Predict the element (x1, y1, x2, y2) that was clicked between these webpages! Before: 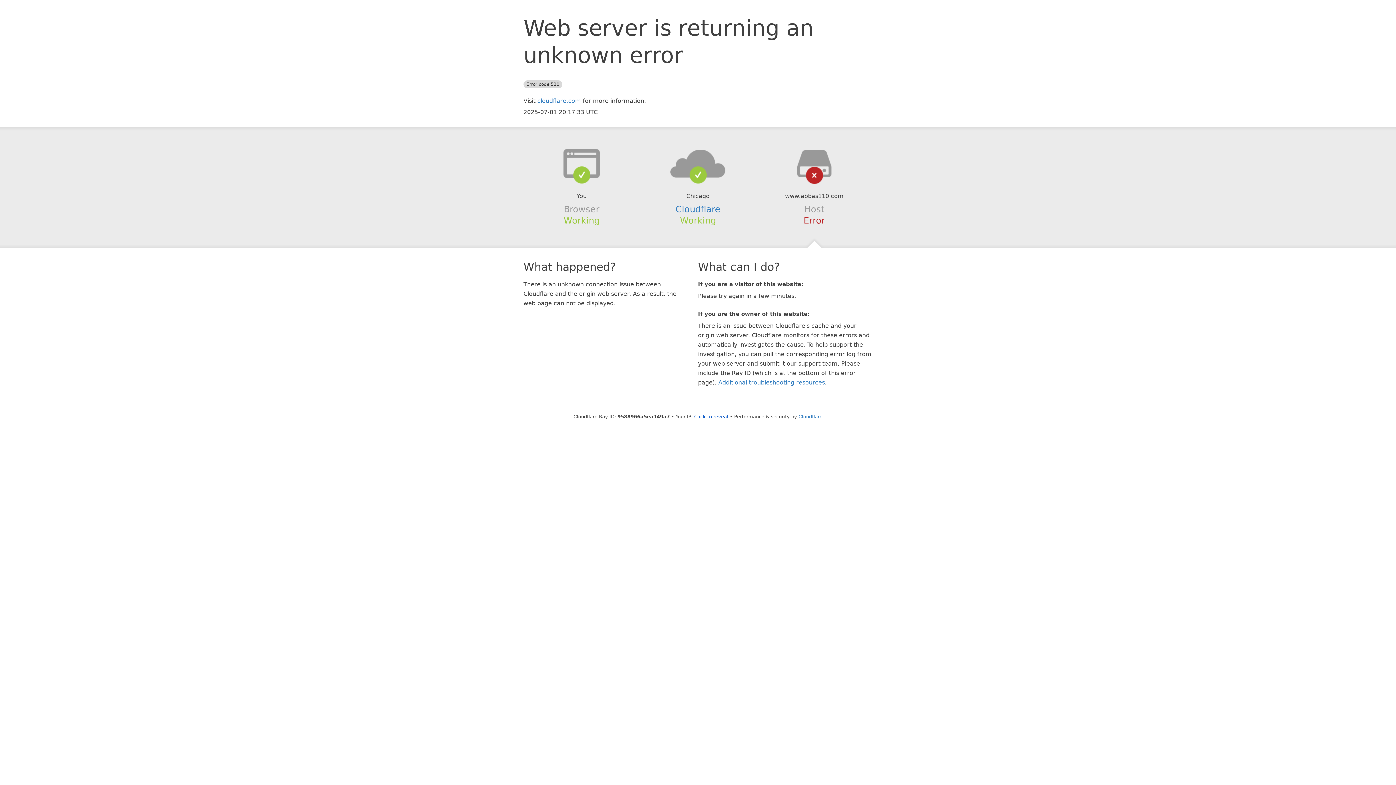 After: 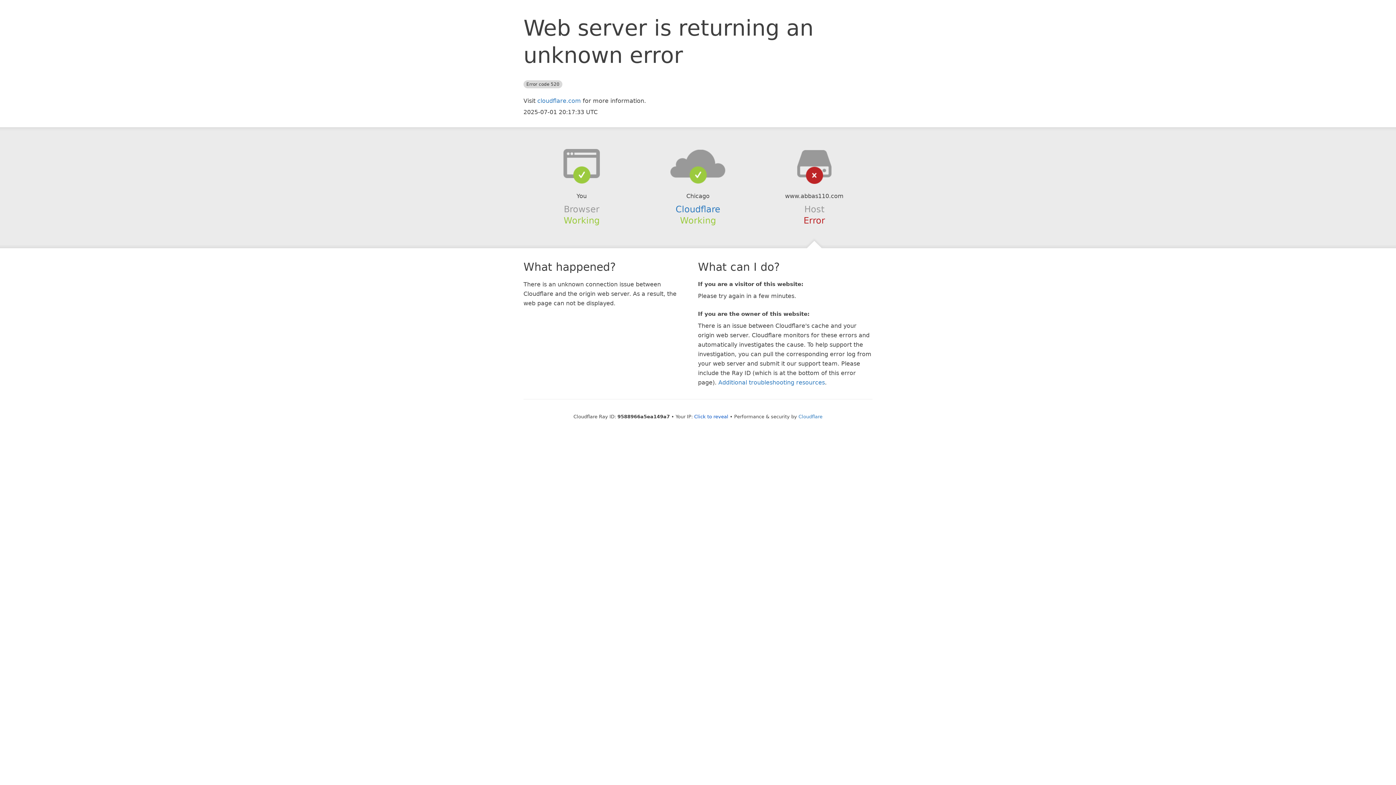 Action: bbox: (639, 148, 756, 178)